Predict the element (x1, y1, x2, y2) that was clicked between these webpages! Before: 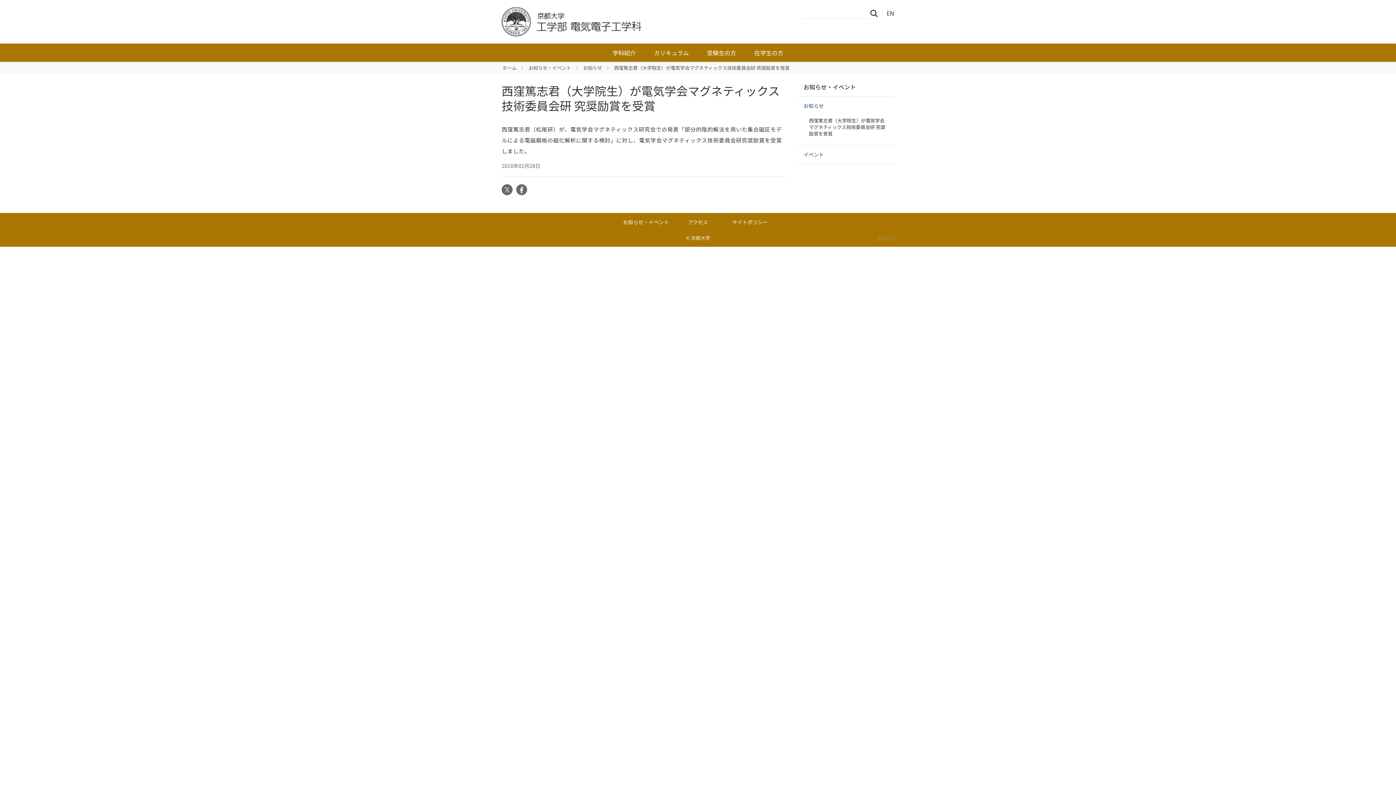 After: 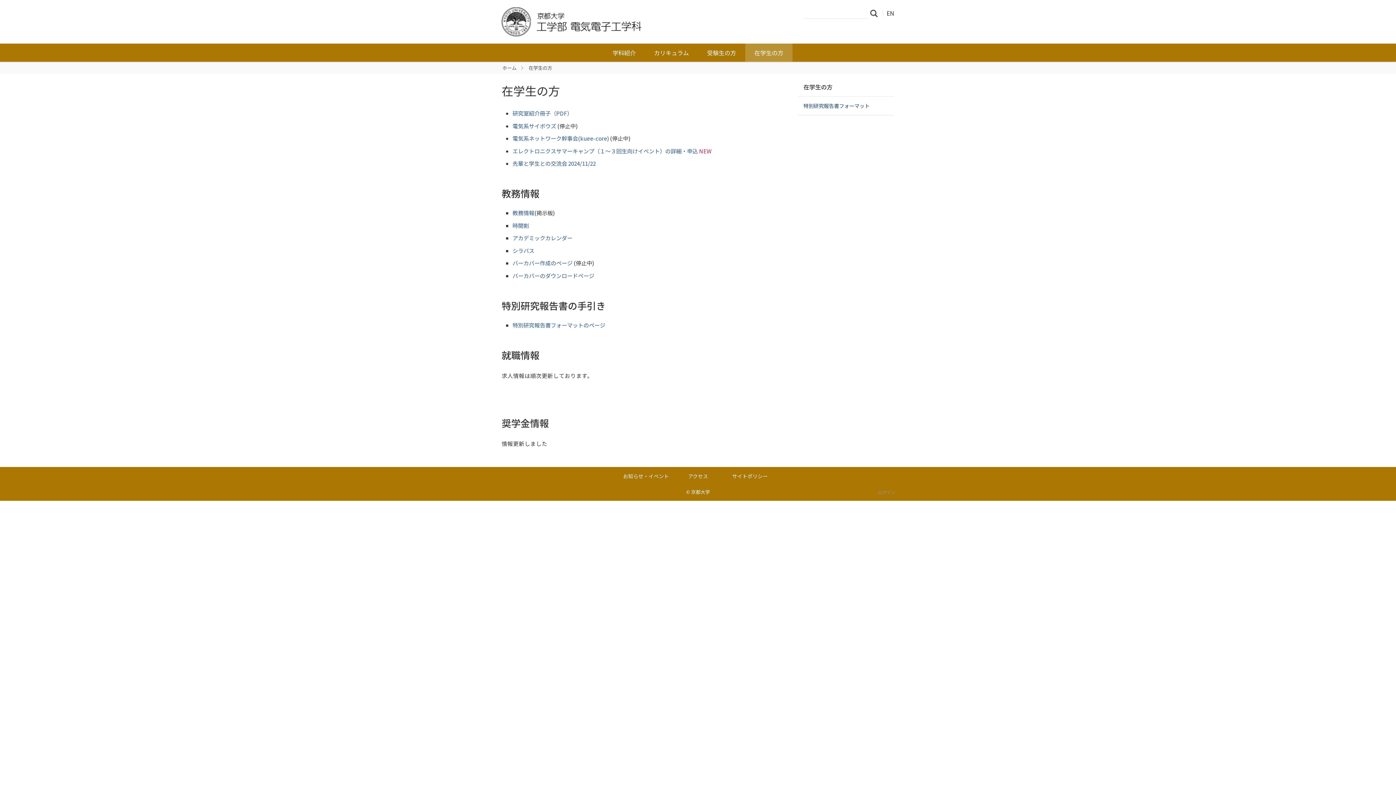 Action: label: 在学生の方 bbox: (745, 43, 792, 61)